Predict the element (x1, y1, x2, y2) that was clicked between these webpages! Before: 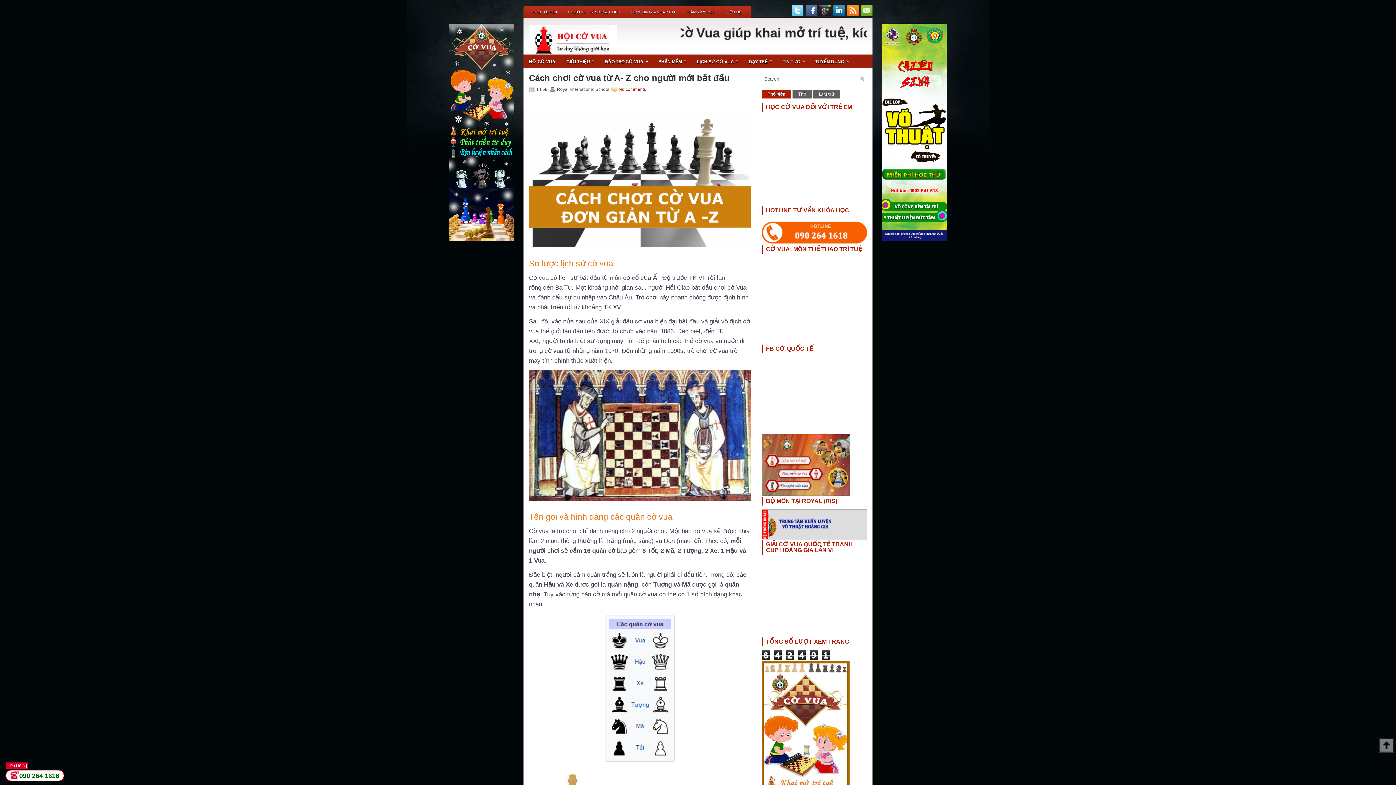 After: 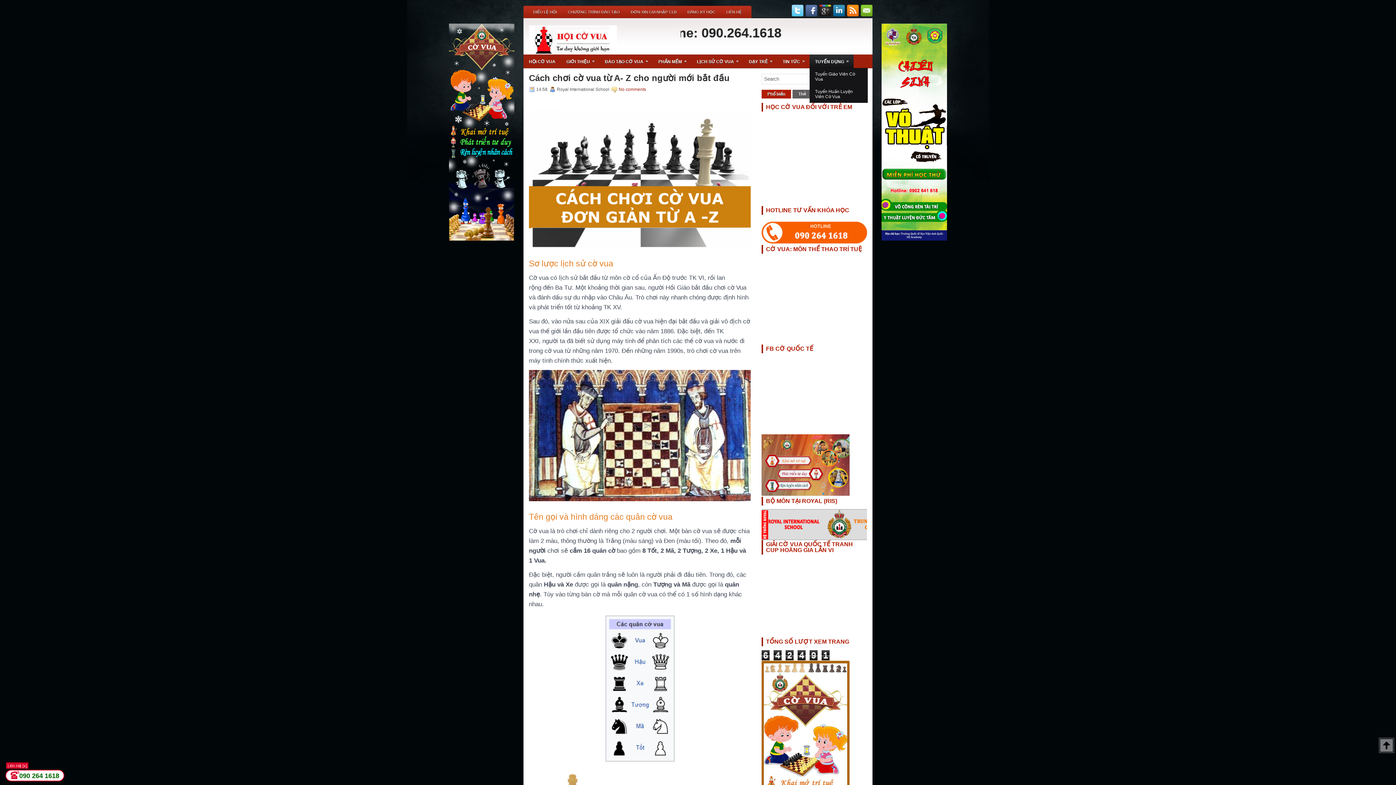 Action: label: TUYỂN DỤNG
» bbox: (809, 54, 853, 68)